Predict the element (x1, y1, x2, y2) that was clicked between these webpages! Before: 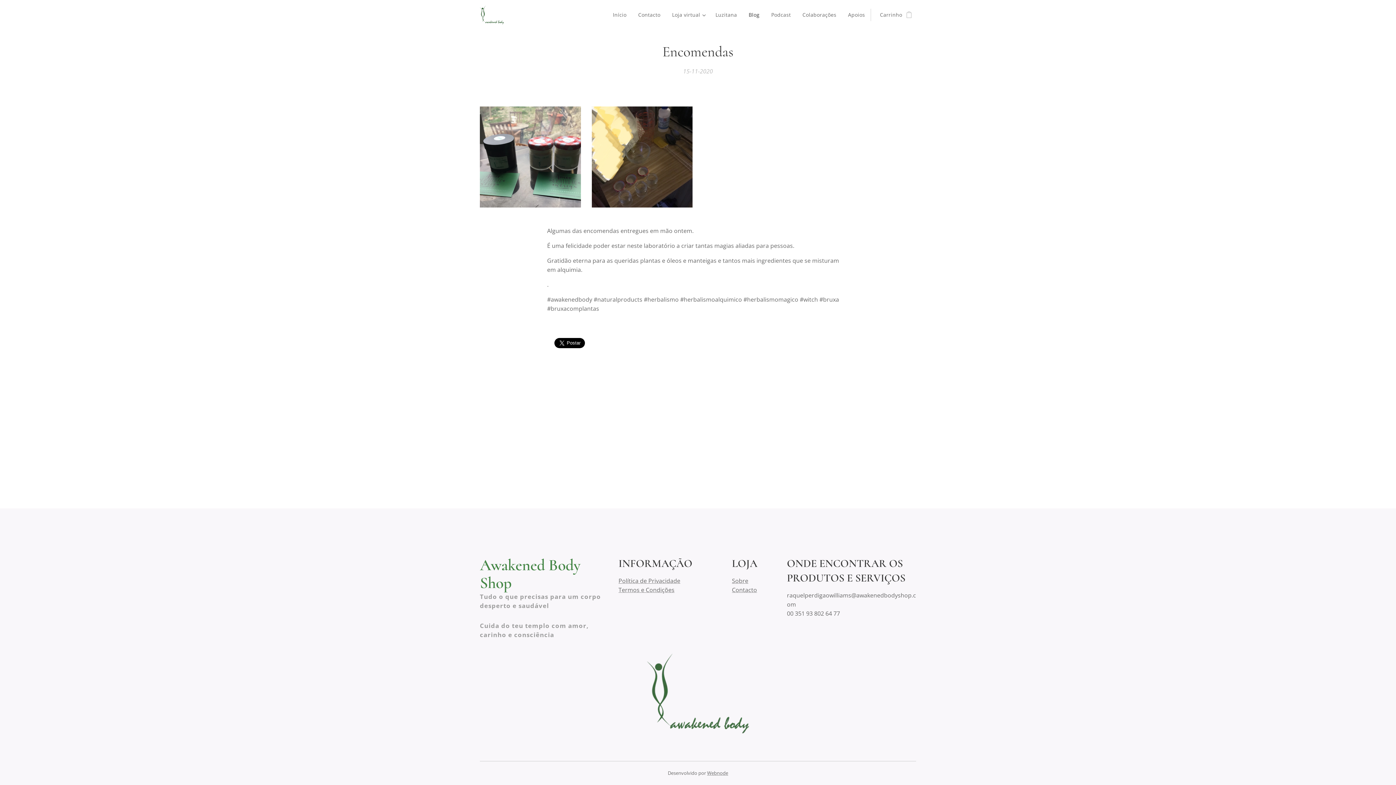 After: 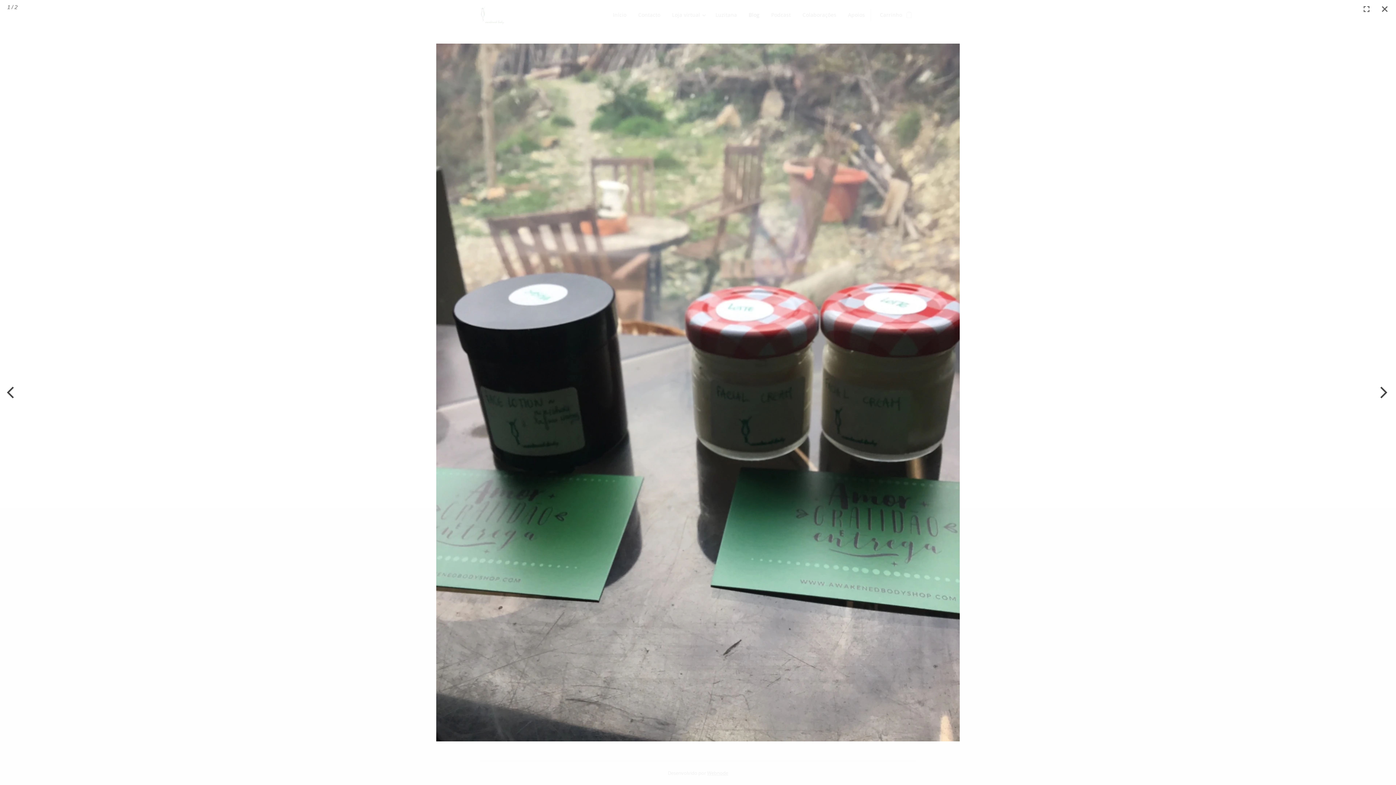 Action: bbox: (480, 106, 580, 207)